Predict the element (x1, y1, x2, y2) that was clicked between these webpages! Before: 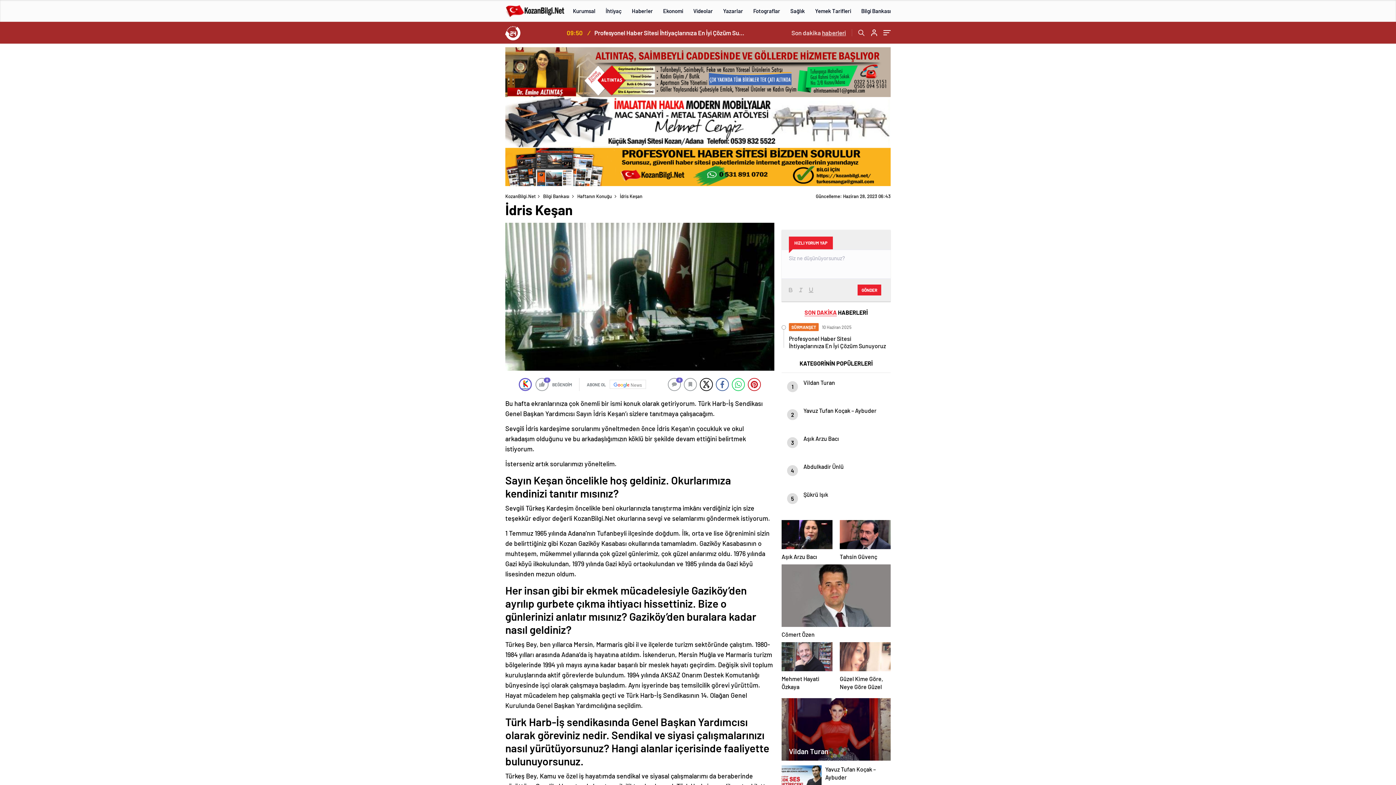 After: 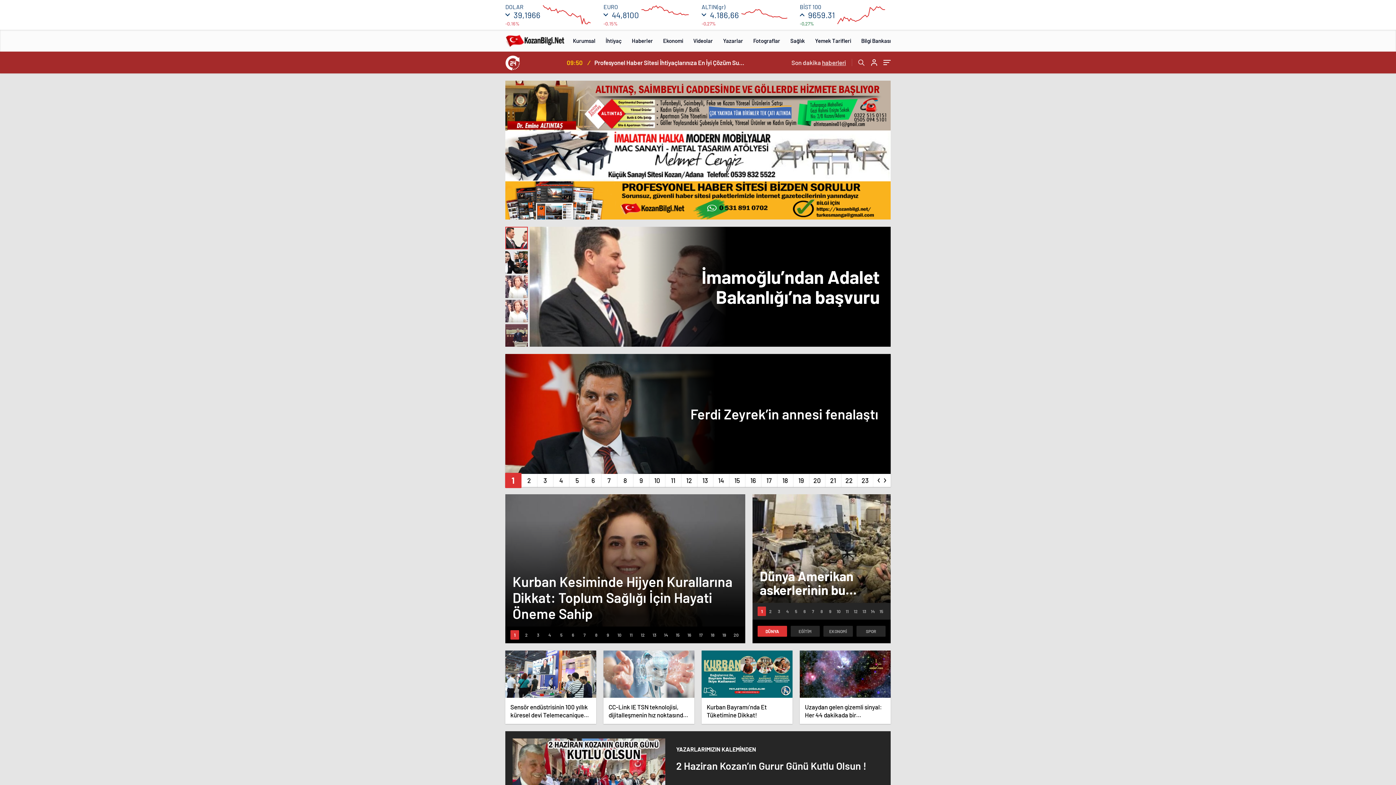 Action: bbox: (505, 193, 536, 199) label: KozanBilgi.Net